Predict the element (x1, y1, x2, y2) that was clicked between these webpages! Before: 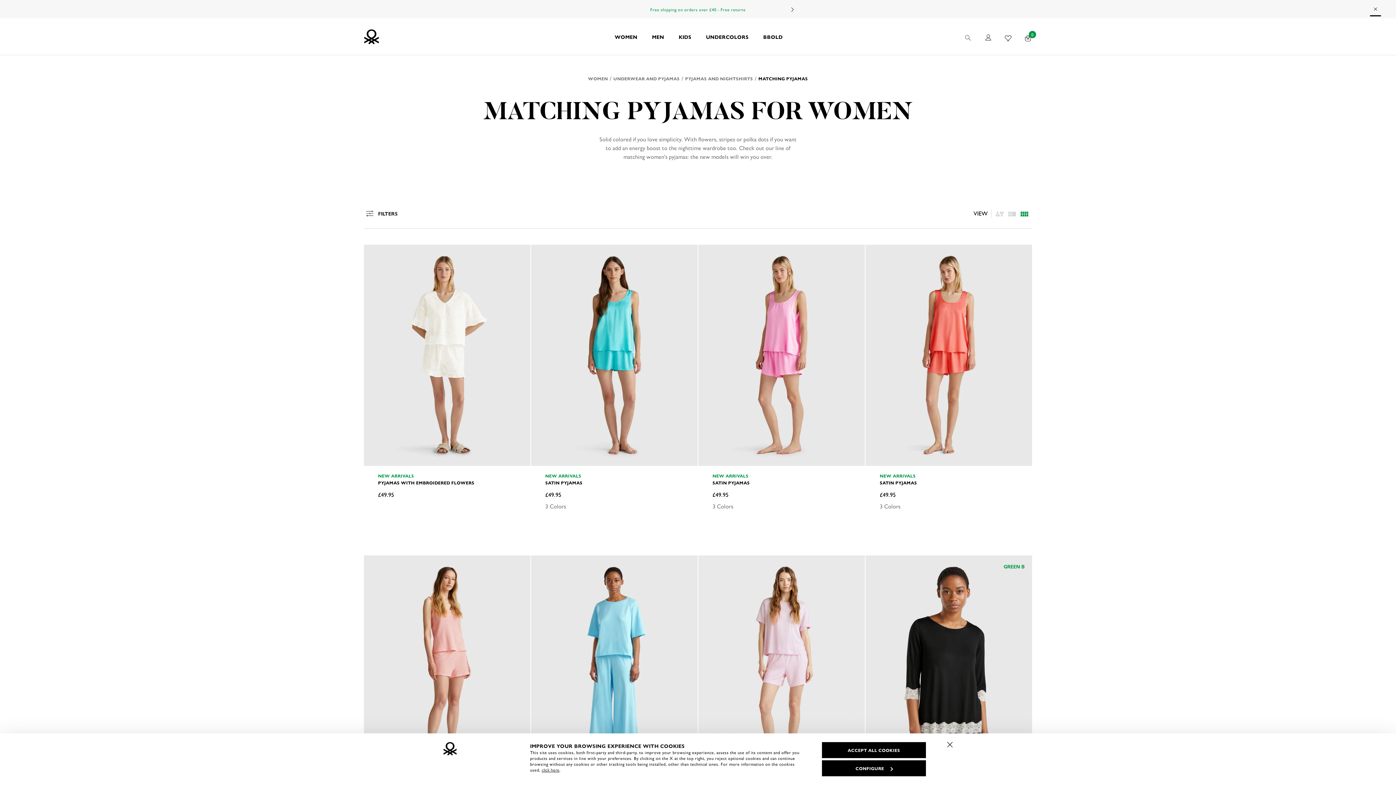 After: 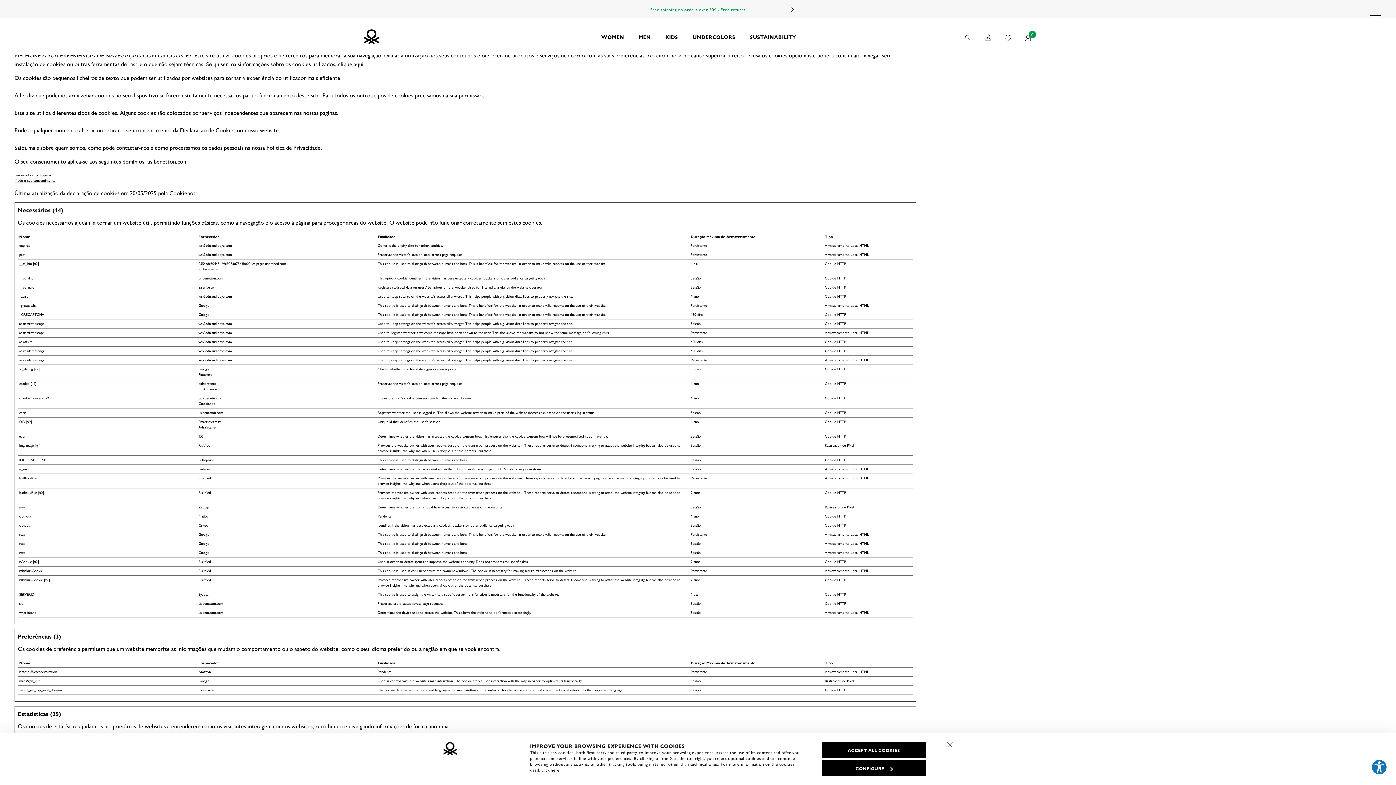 Action: label: click here bbox: (541, 766, 559, 773)